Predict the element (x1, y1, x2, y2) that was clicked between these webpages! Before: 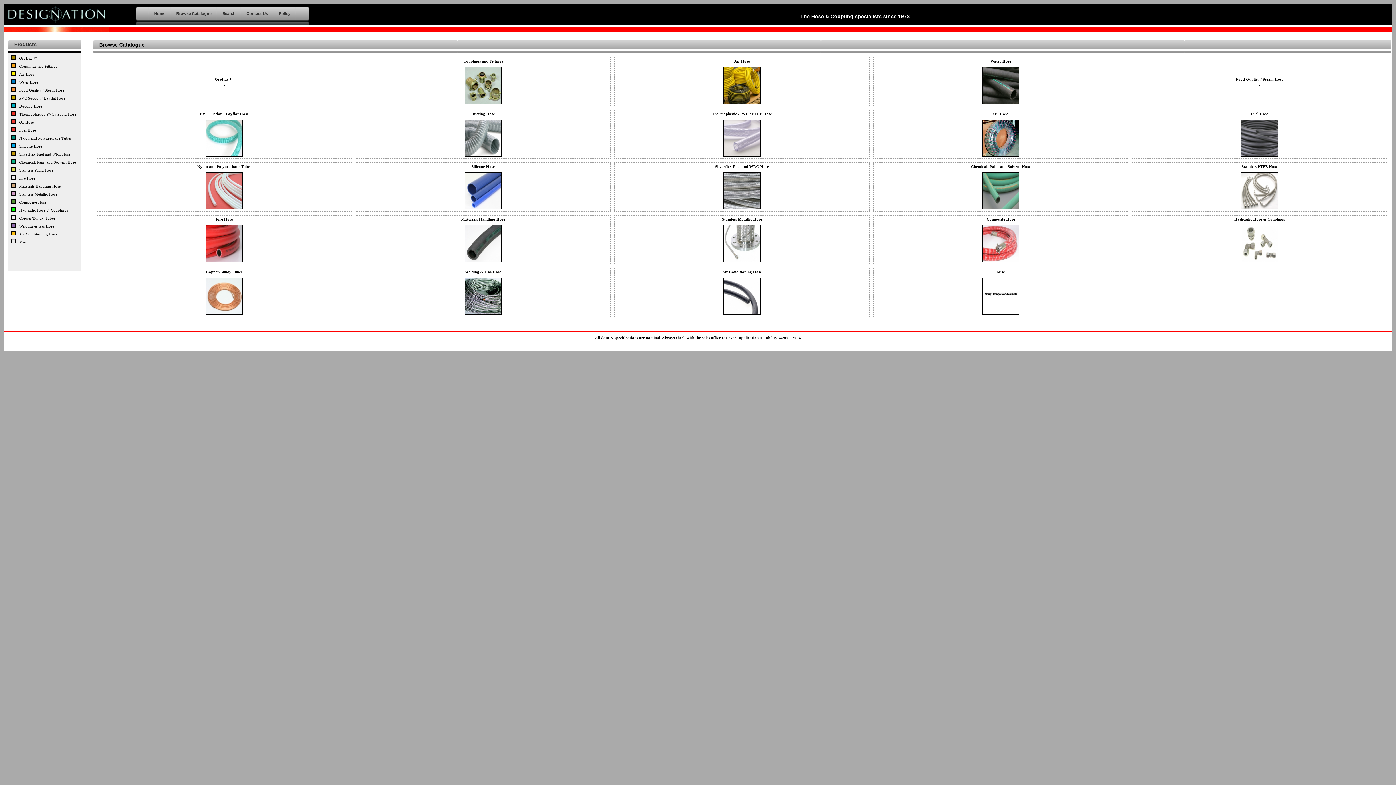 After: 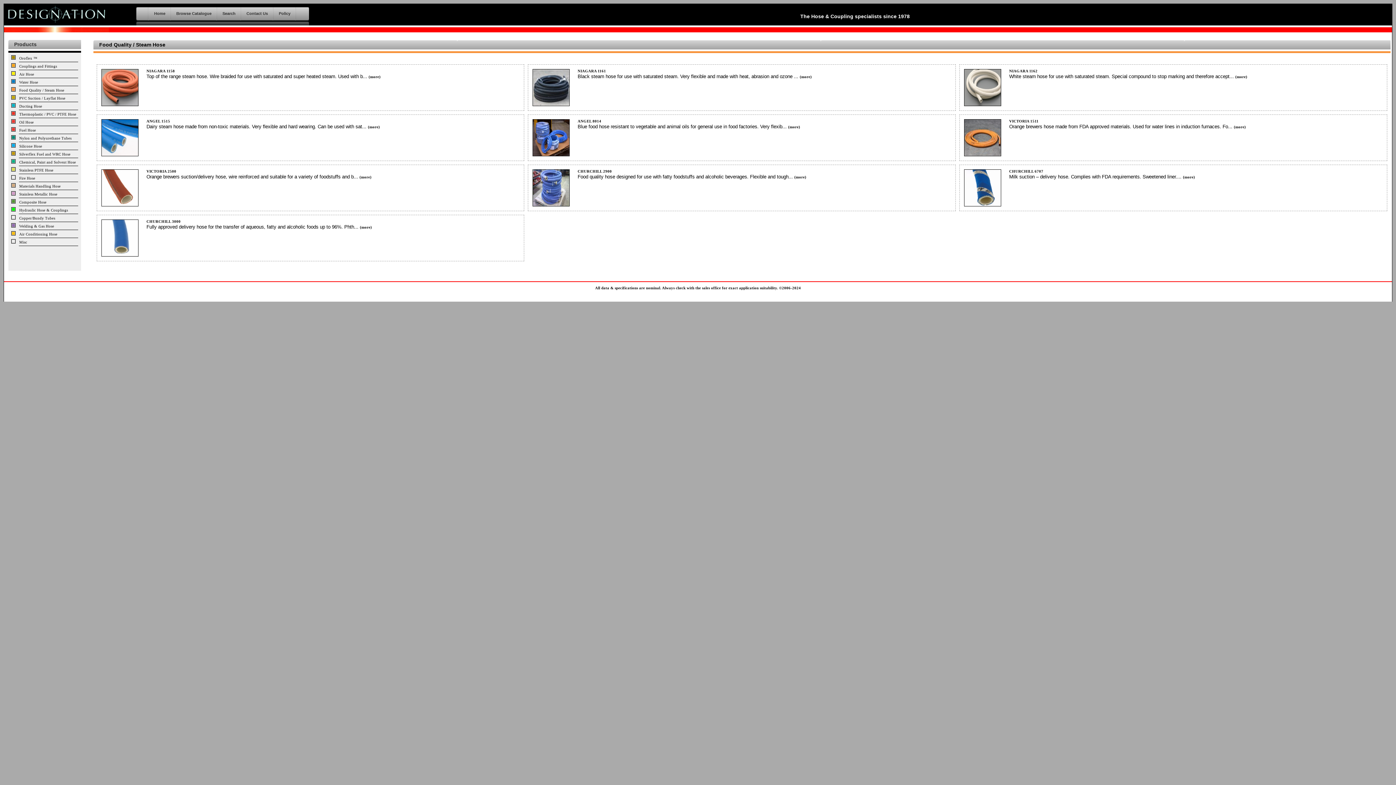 Action: label: Food Quality / Steam Hose bbox: (1236, 77, 1283, 81)